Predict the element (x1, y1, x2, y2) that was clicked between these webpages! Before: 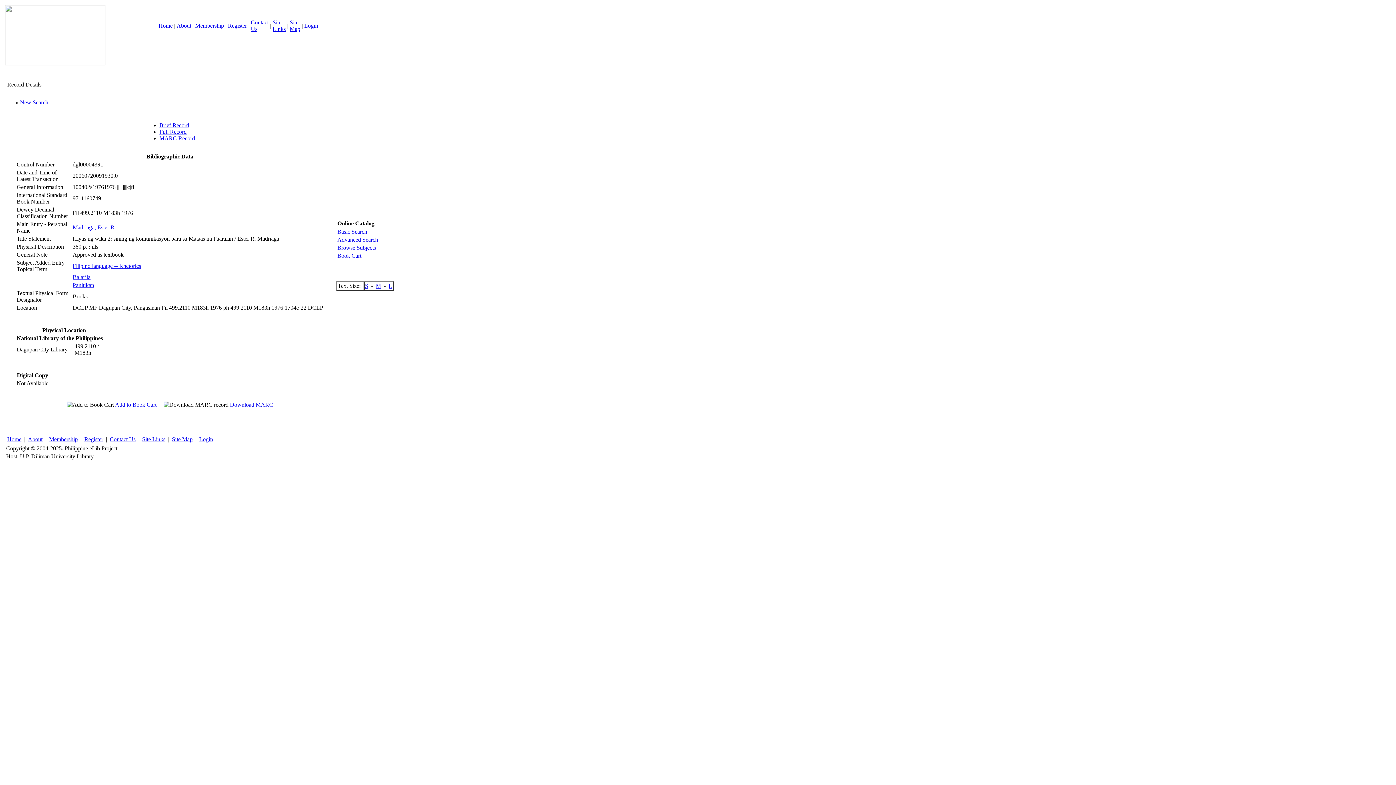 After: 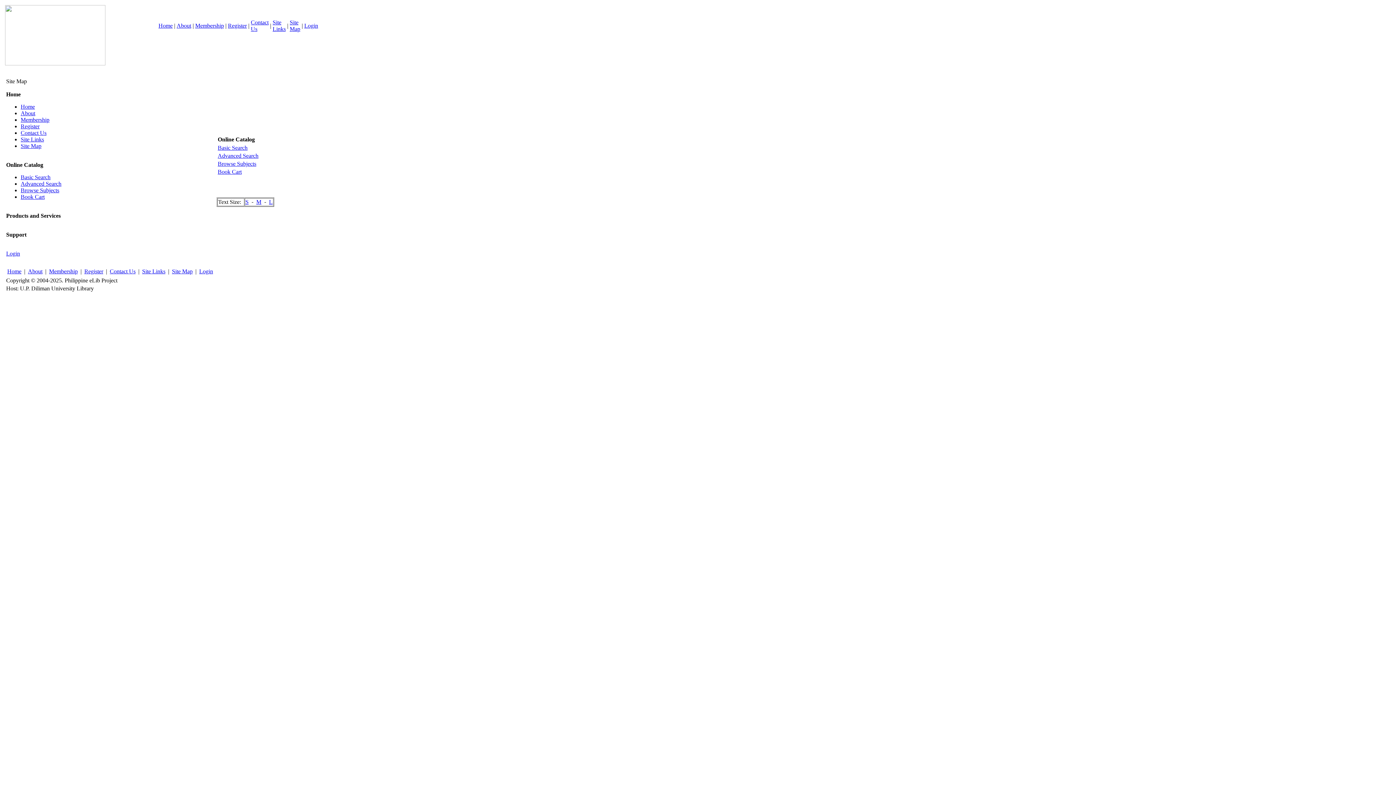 Action: label: Site Map bbox: (172, 436, 192, 442)